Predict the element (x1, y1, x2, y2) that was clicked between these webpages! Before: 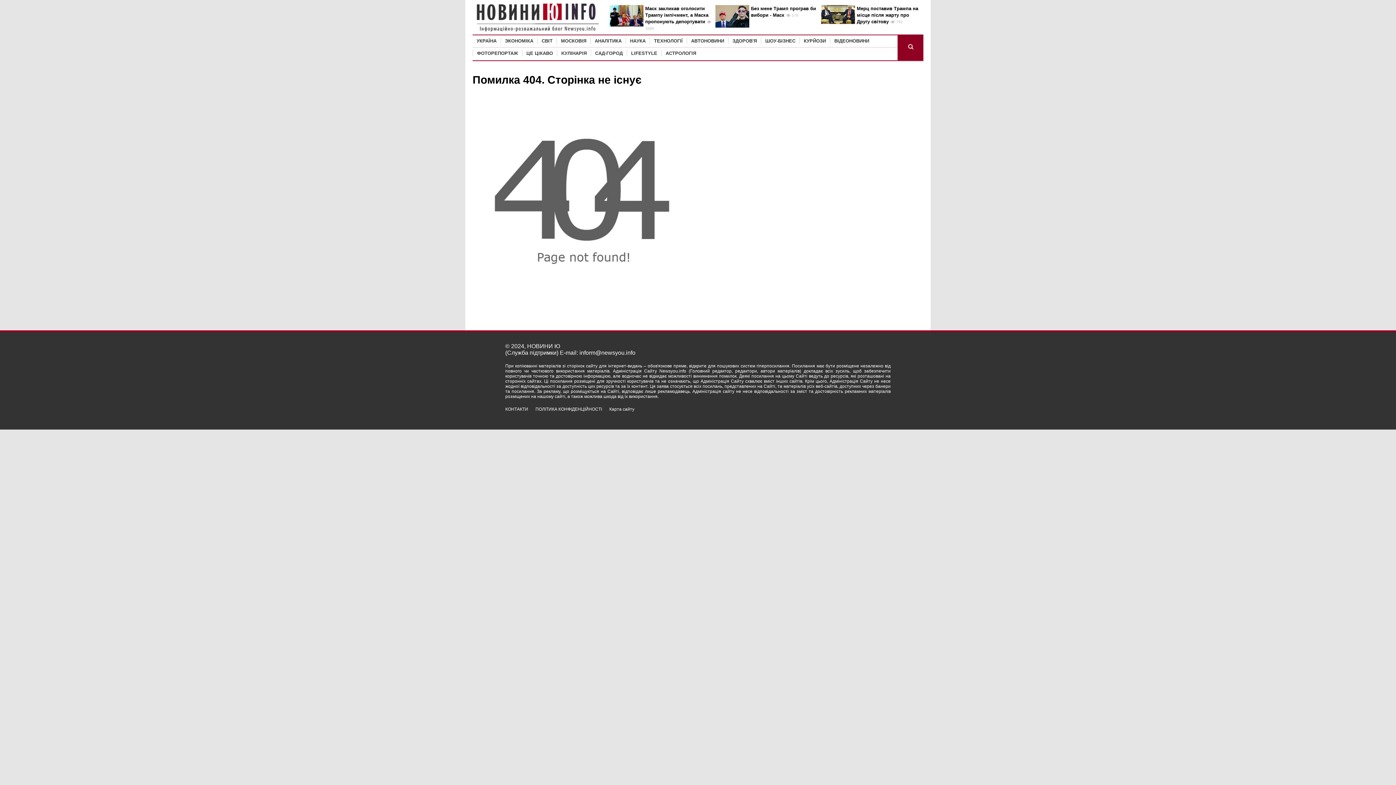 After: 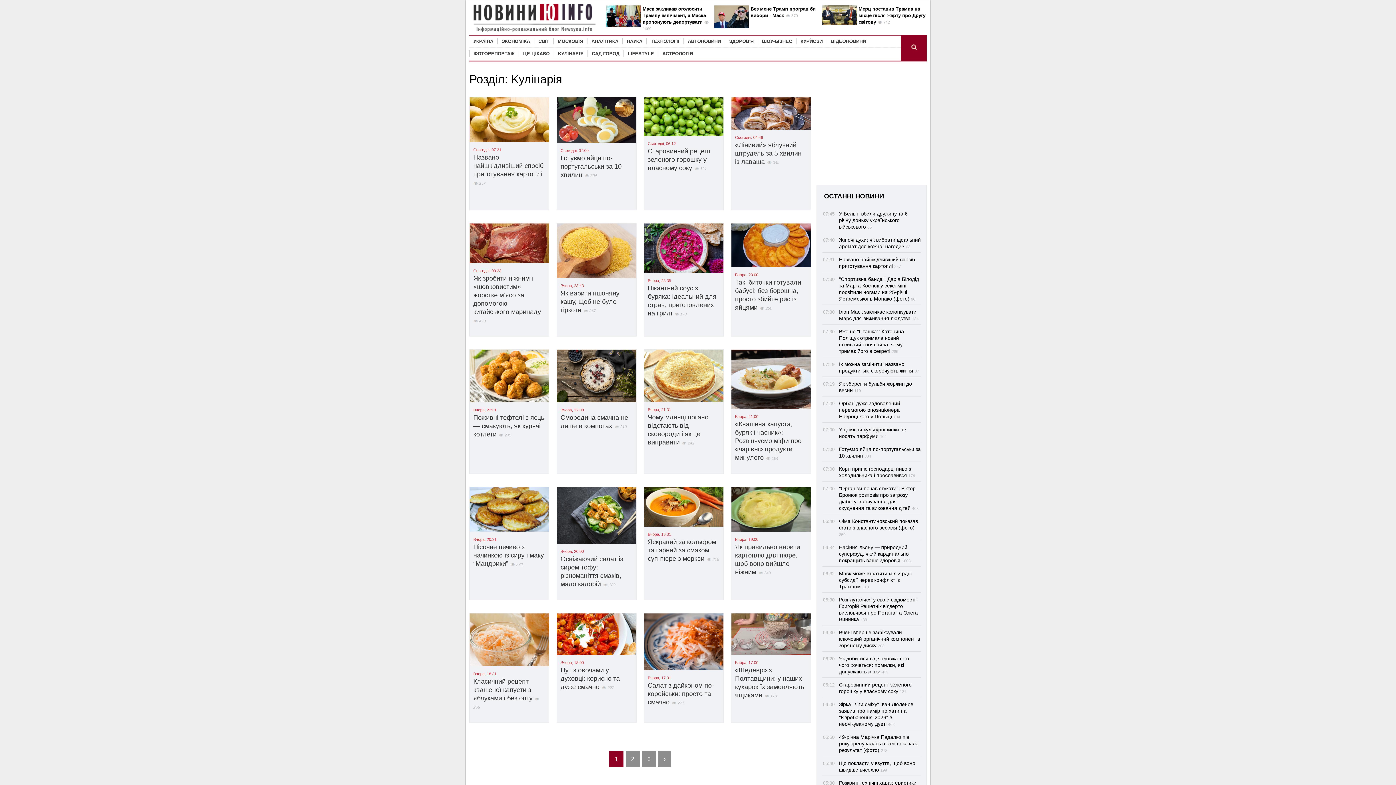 Action: bbox: (557, 50, 590, 56) label: KУЛІНАРІЯ